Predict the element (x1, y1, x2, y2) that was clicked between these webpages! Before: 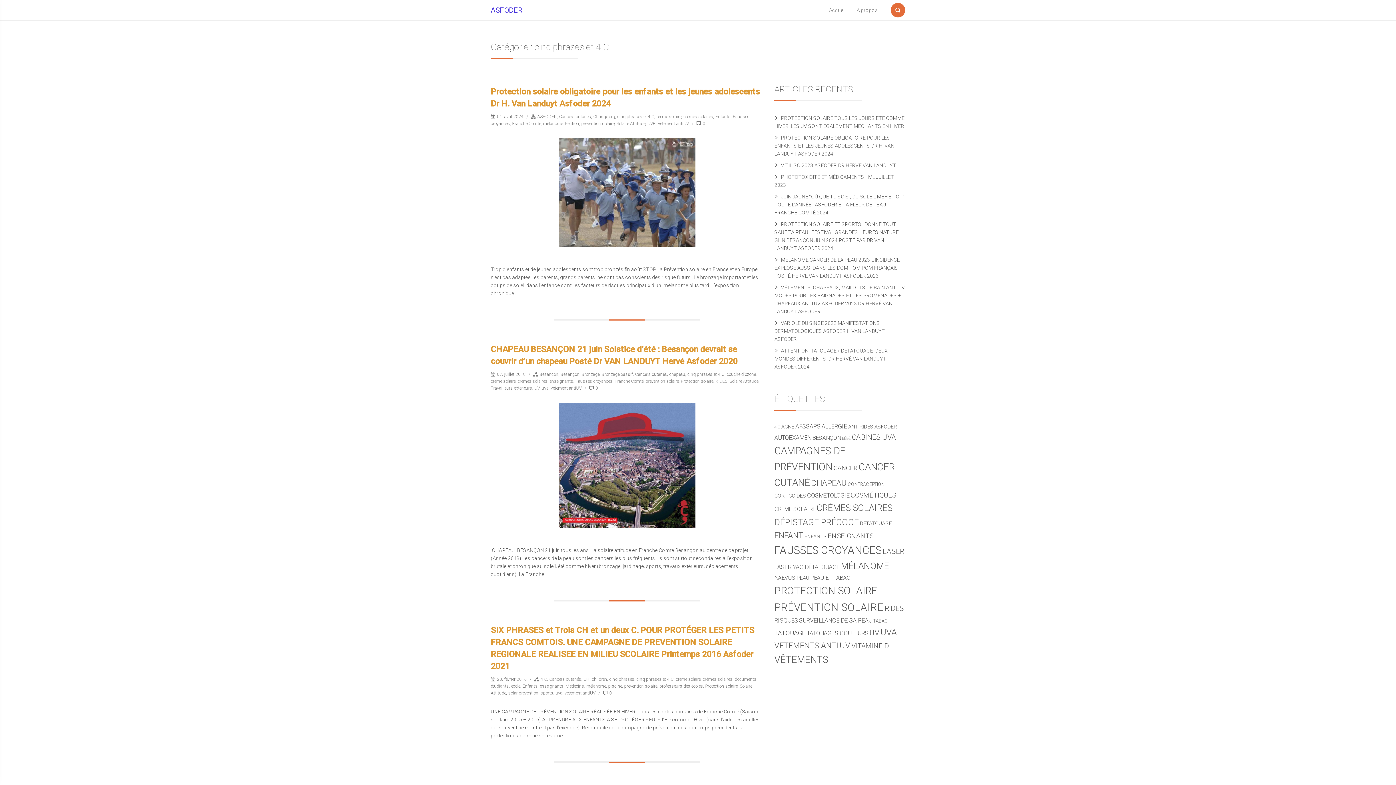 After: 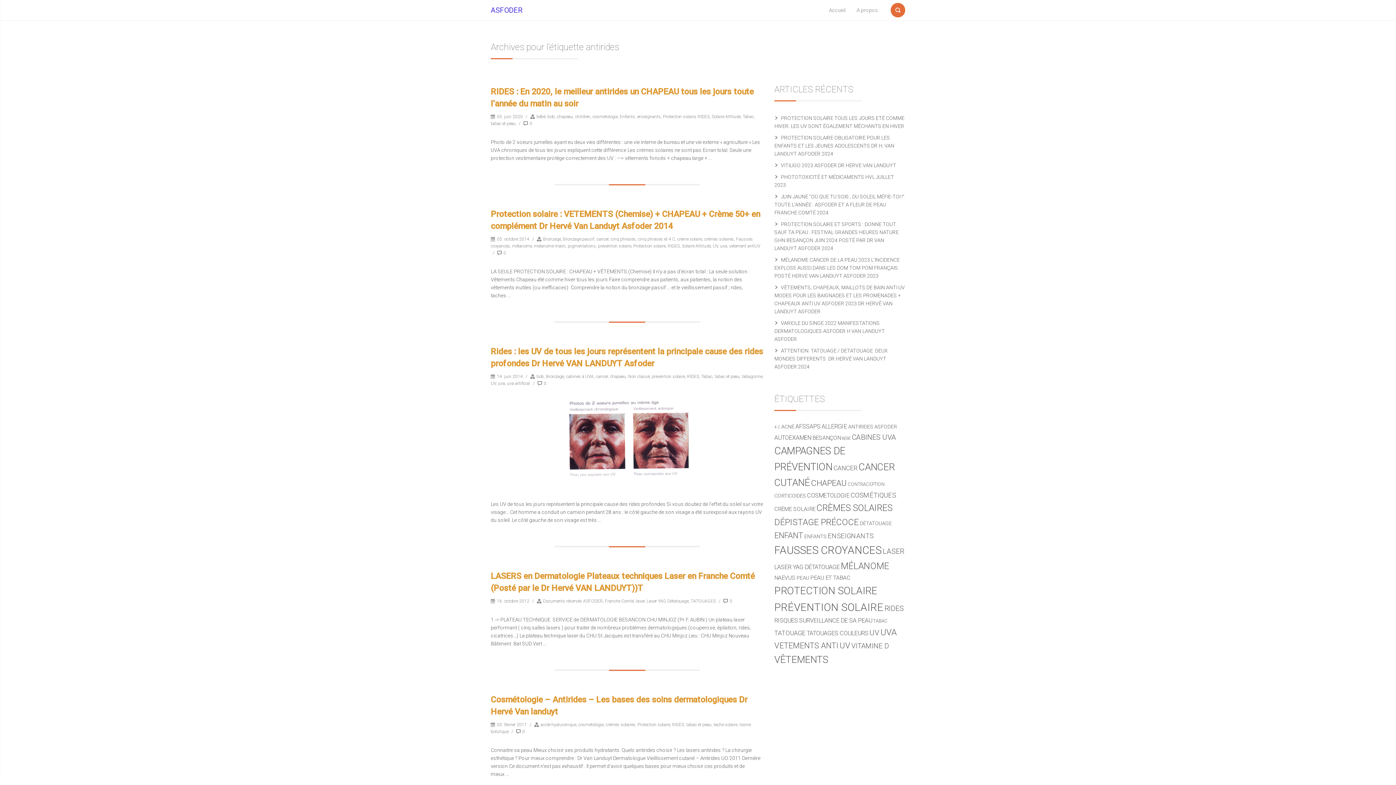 Action: bbox: (848, 424, 873, 429) label: antirides (5 éléments)